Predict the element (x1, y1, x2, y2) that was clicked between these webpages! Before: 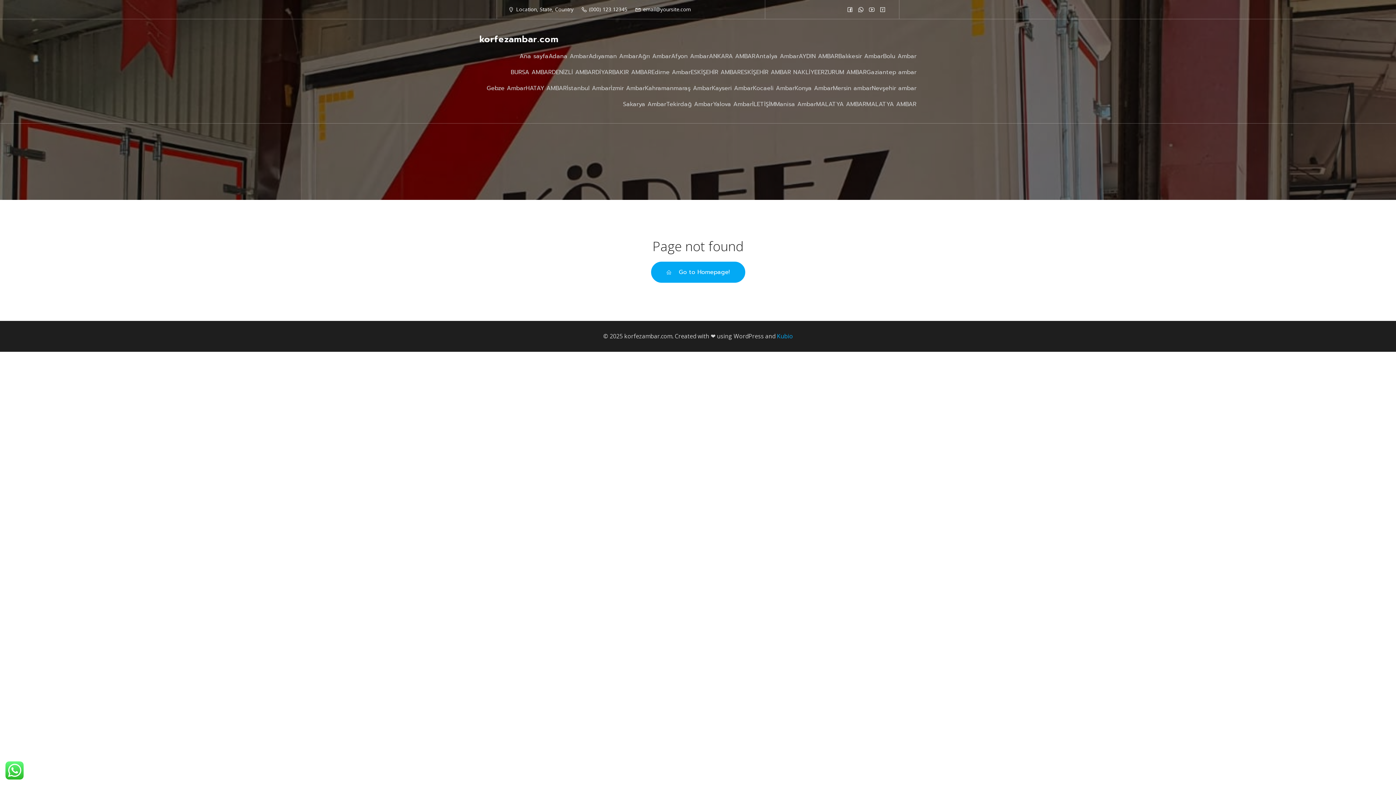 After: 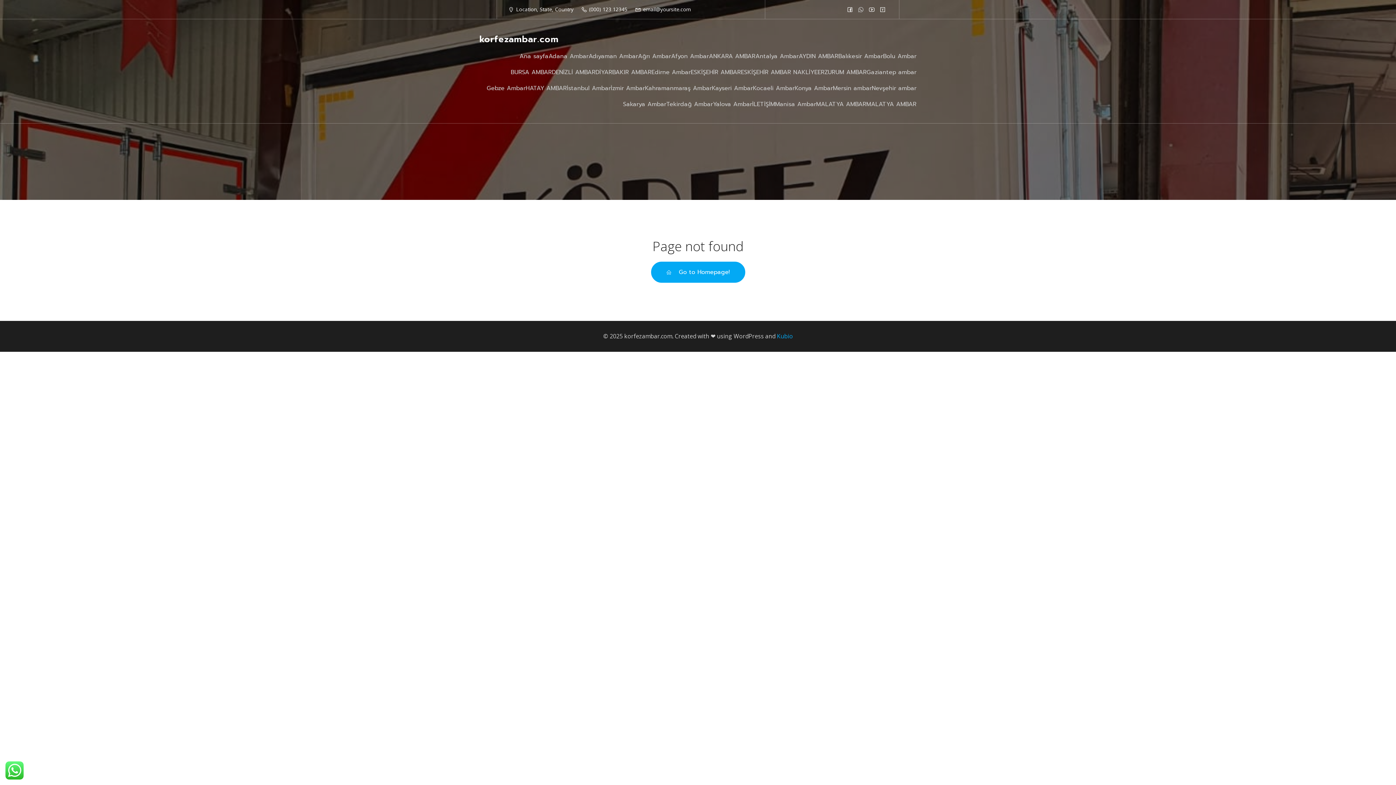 Action: label: Social link:  bbox: (855, 4, 866, 14)